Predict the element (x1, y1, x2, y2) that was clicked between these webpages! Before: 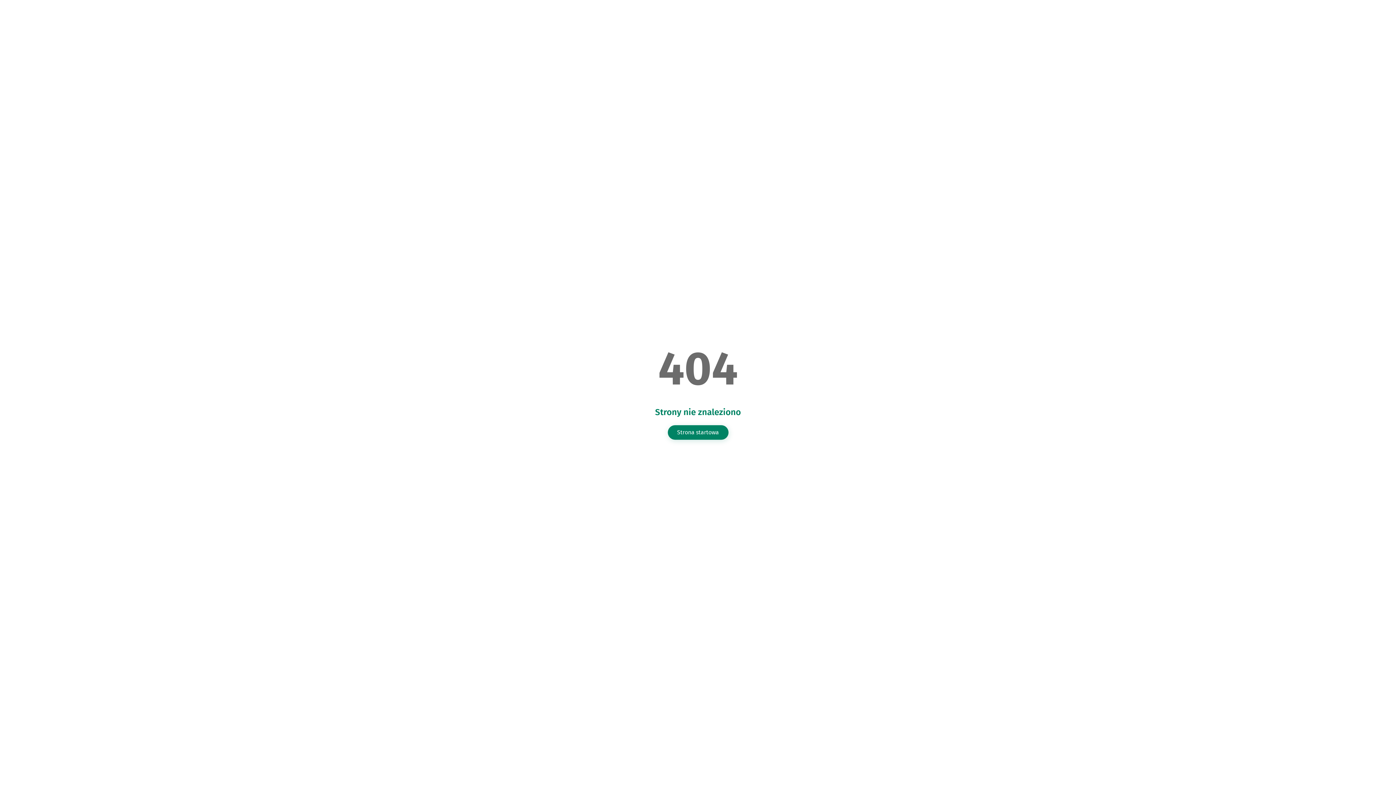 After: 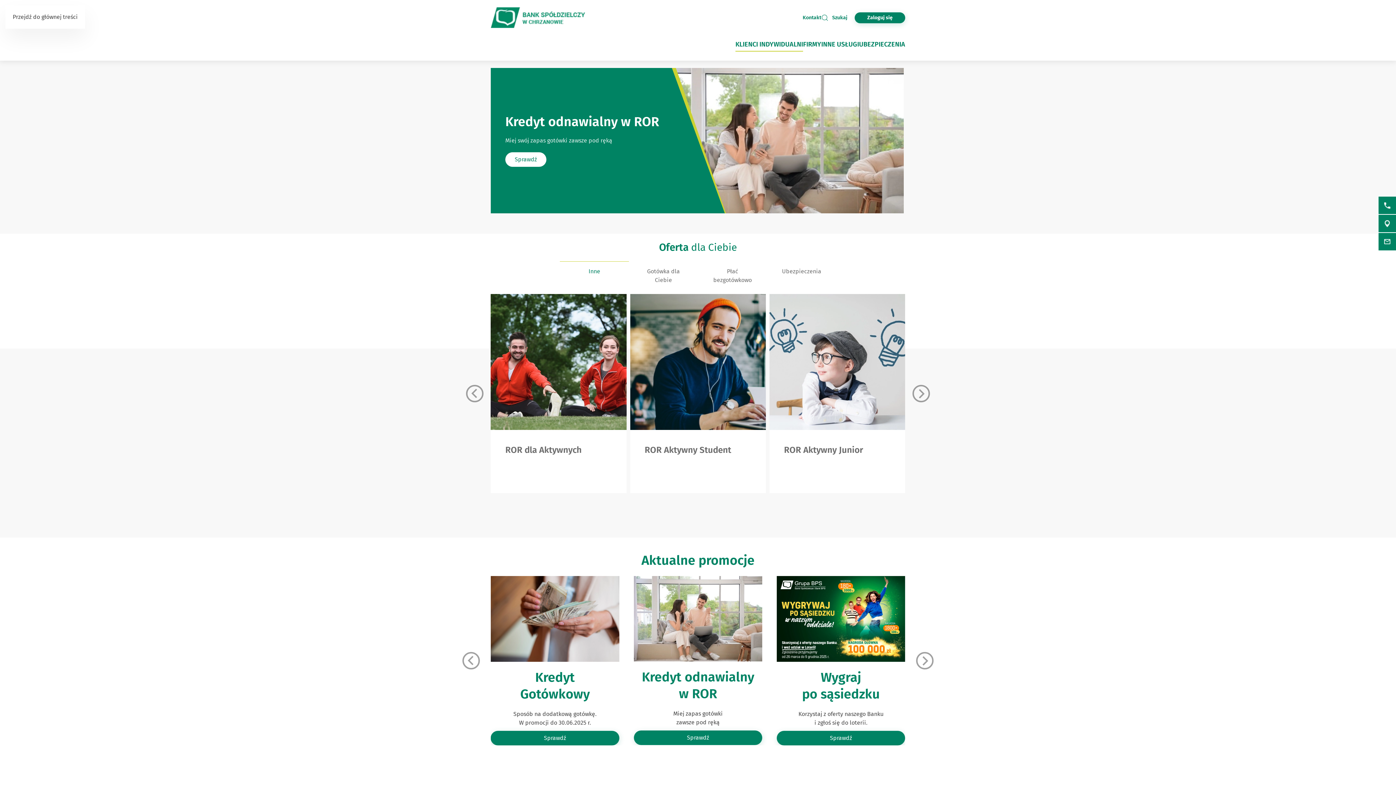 Action: label: Strona startowa bbox: (667, 425, 728, 439)